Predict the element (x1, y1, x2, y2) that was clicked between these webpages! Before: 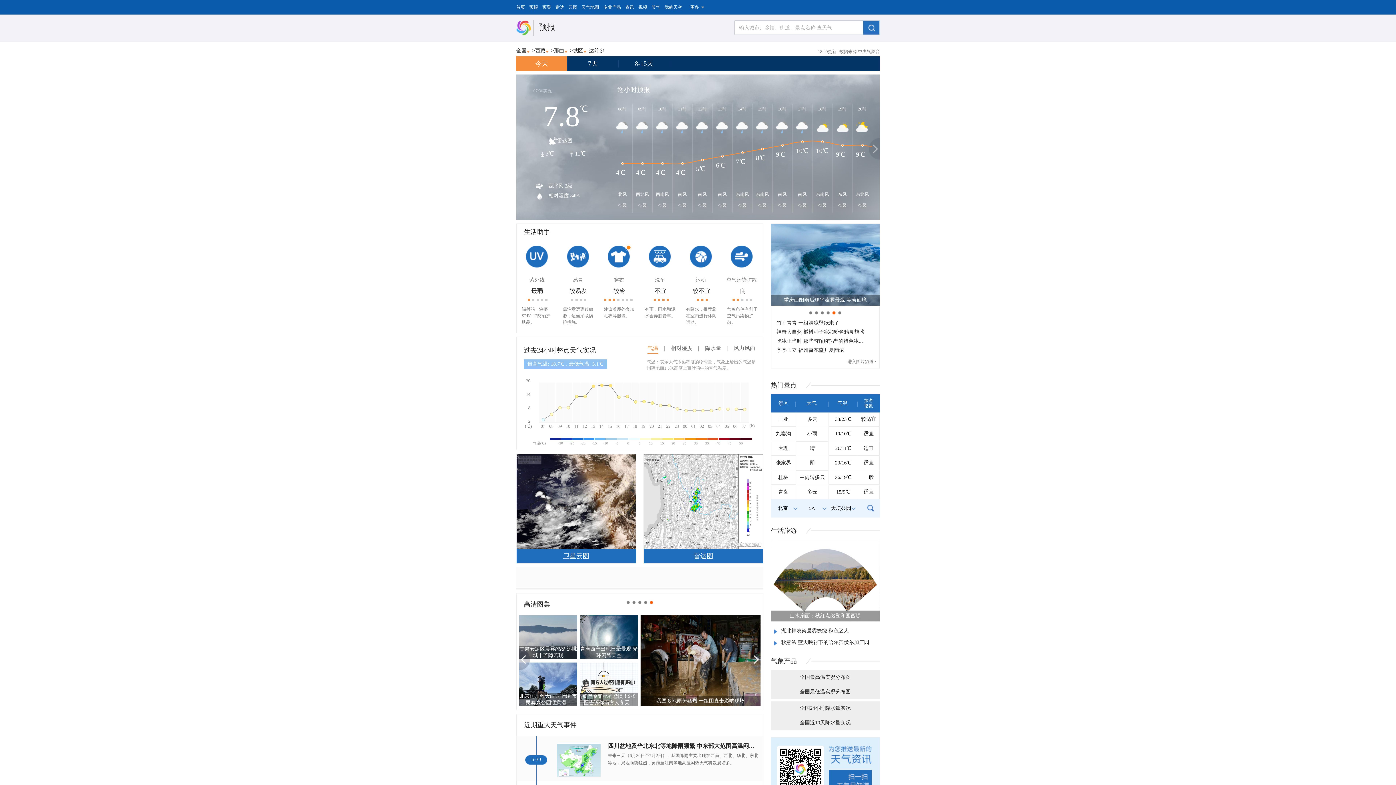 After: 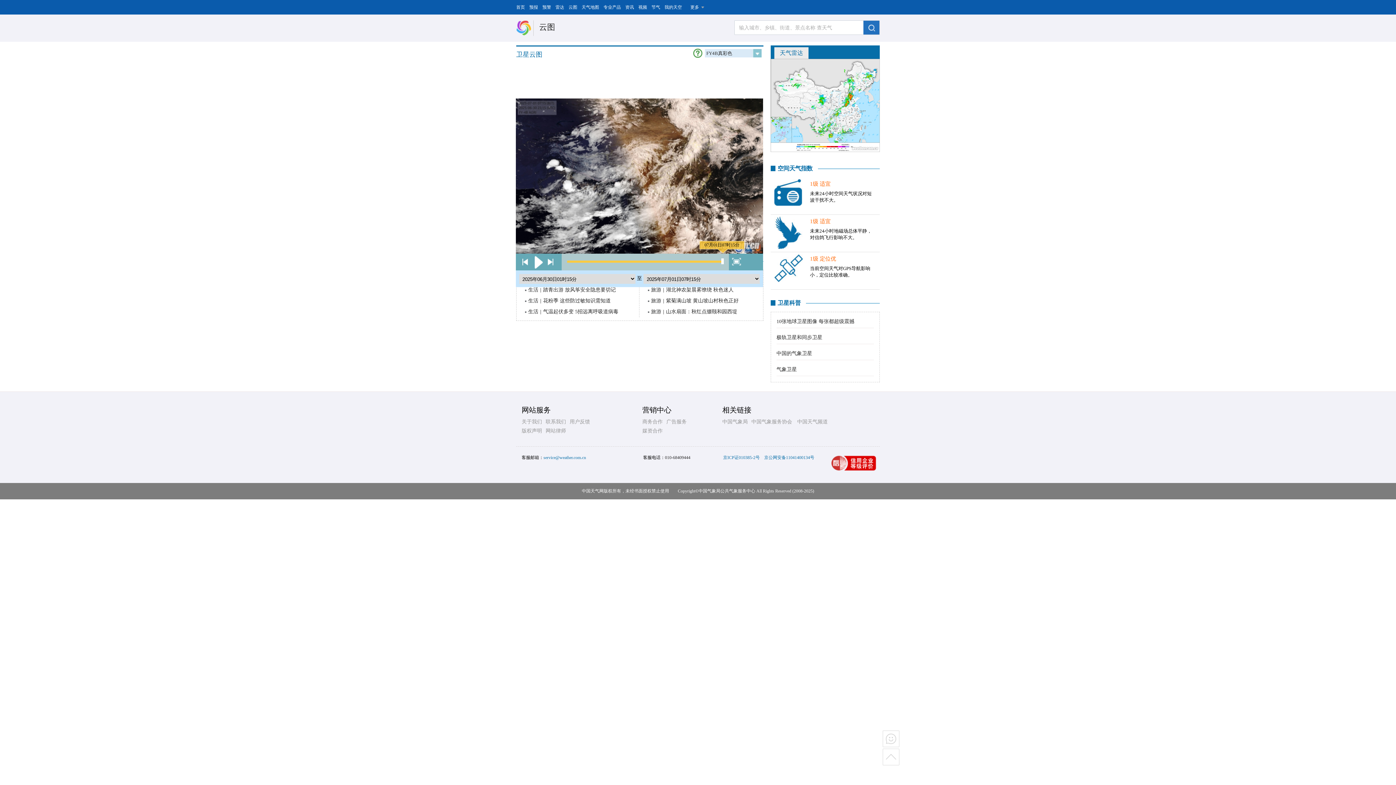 Action: bbox: (568, 0, 577, 14) label: 云图